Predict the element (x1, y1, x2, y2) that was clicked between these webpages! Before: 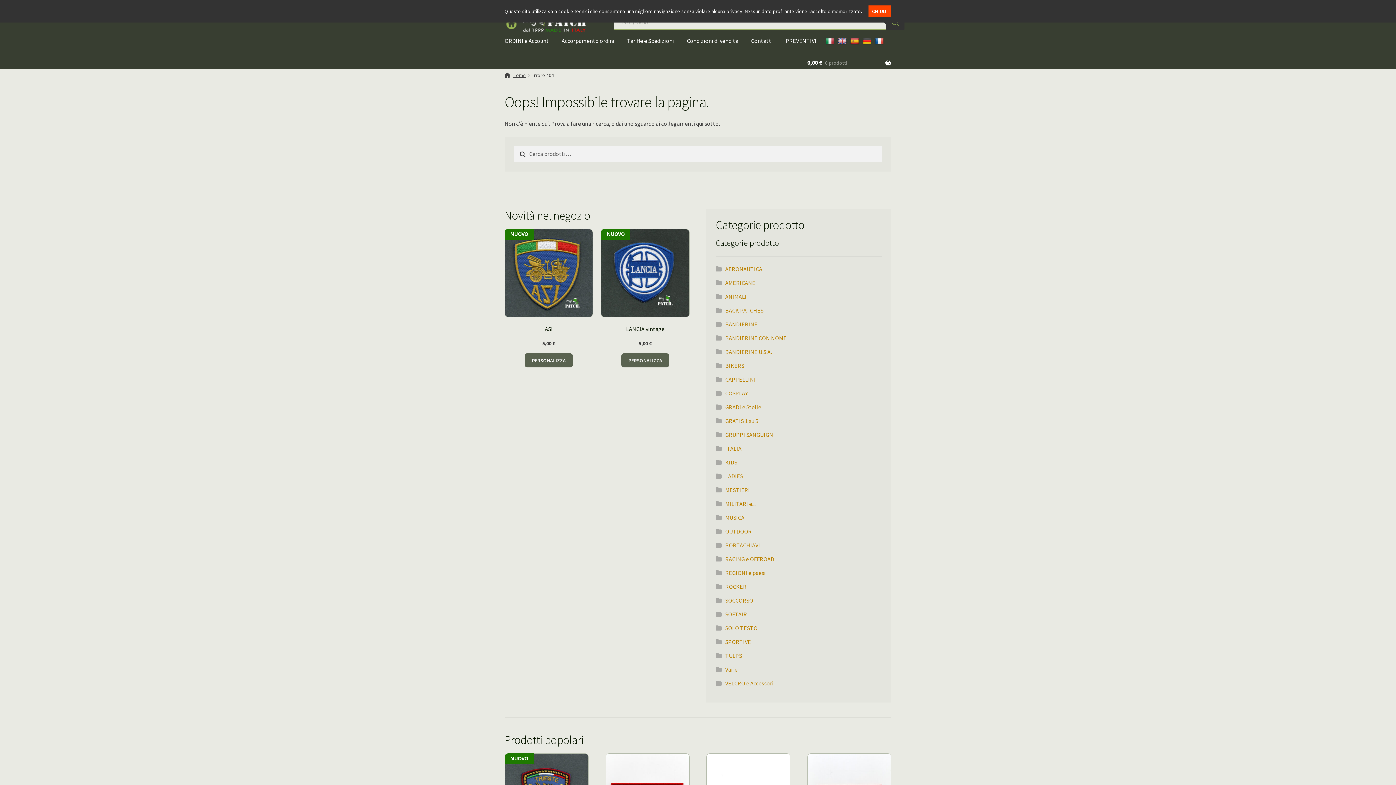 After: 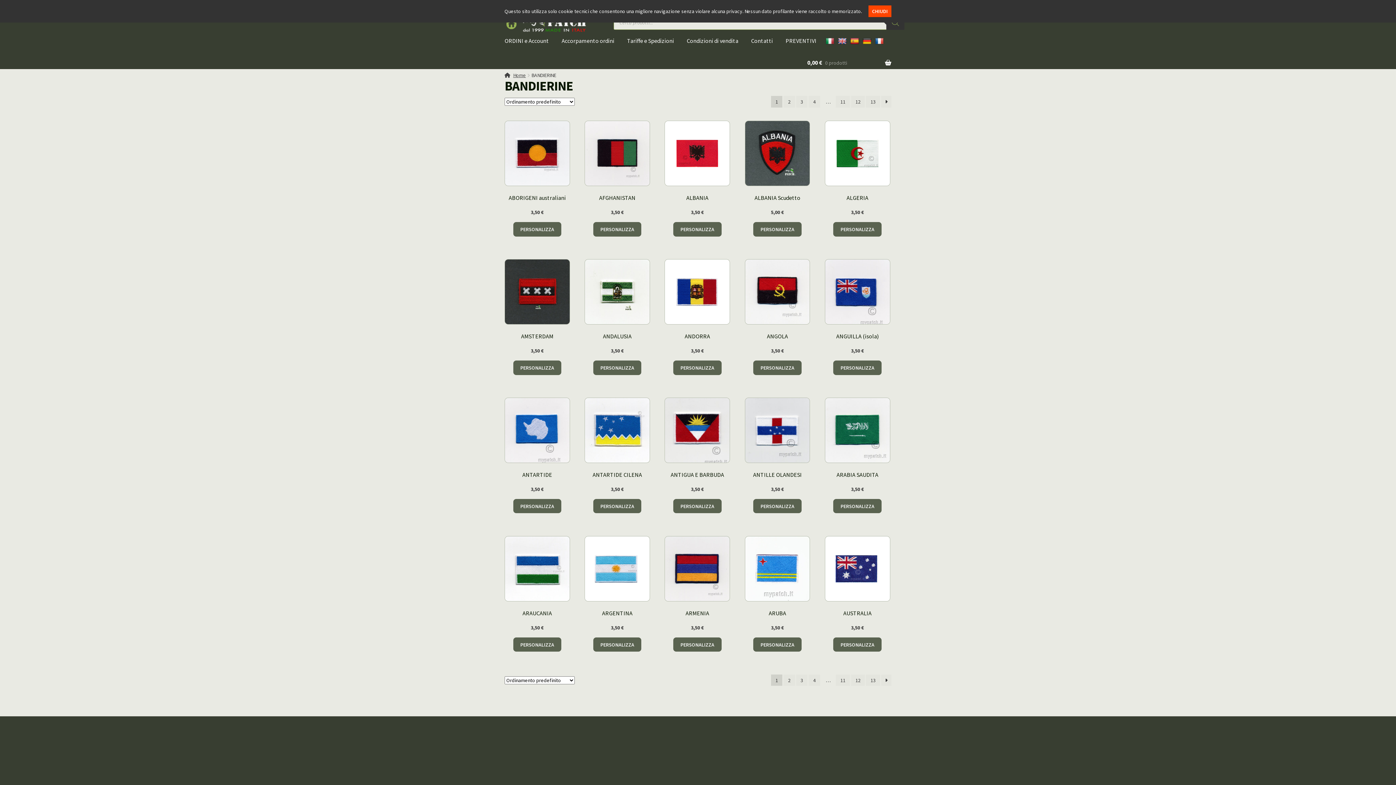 Action: label: BANDIERINE bbox: (725, 320, 757, 327)